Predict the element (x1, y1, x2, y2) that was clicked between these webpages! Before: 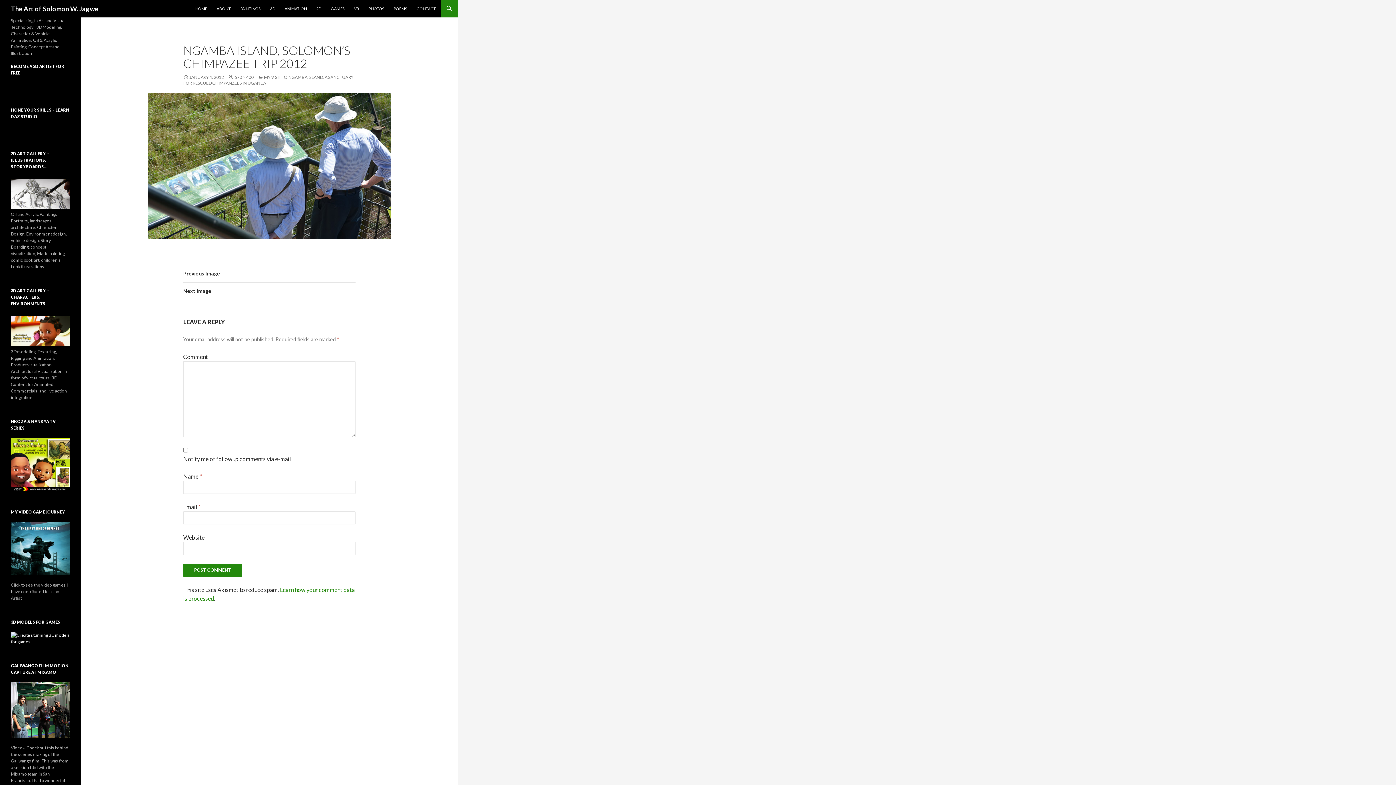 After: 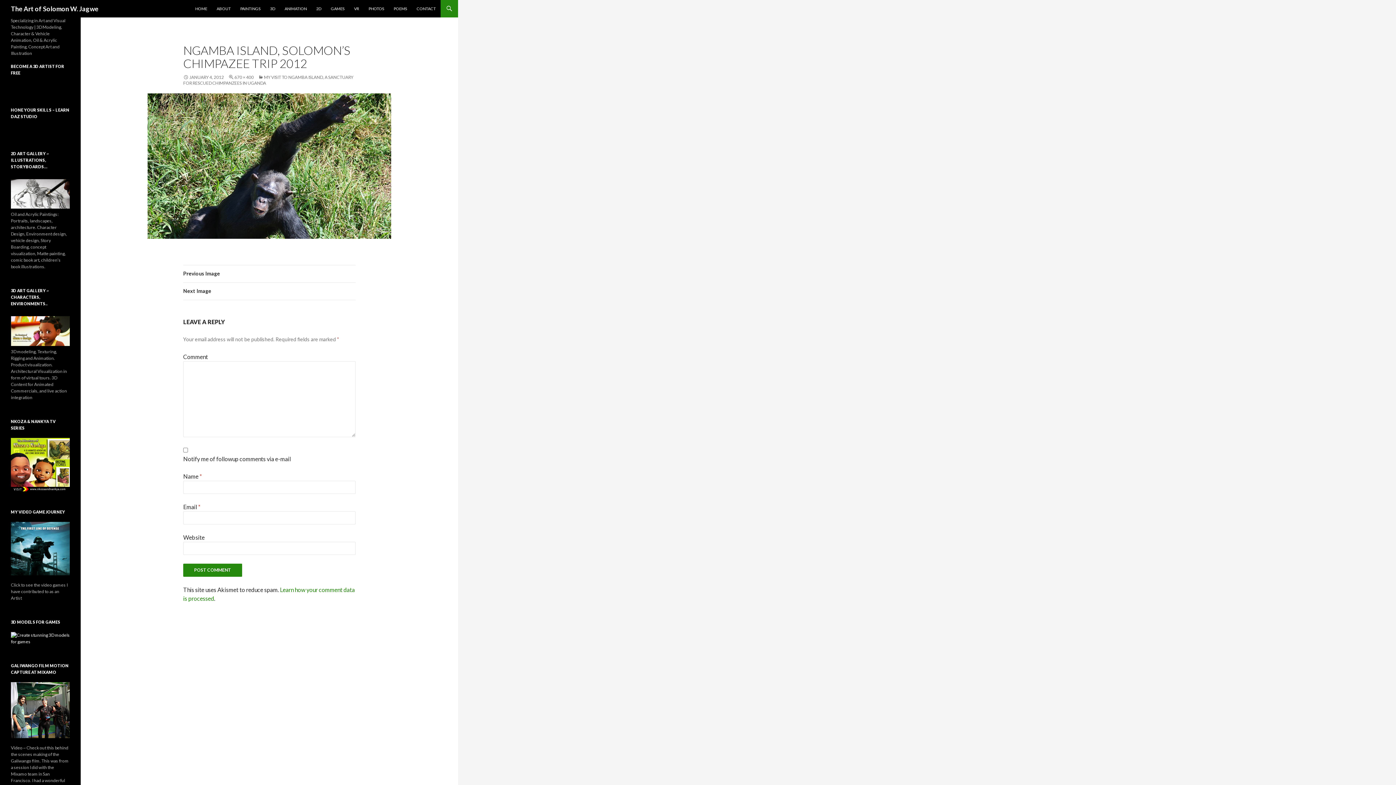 Action: bbox: (122, 93, 416, 238)